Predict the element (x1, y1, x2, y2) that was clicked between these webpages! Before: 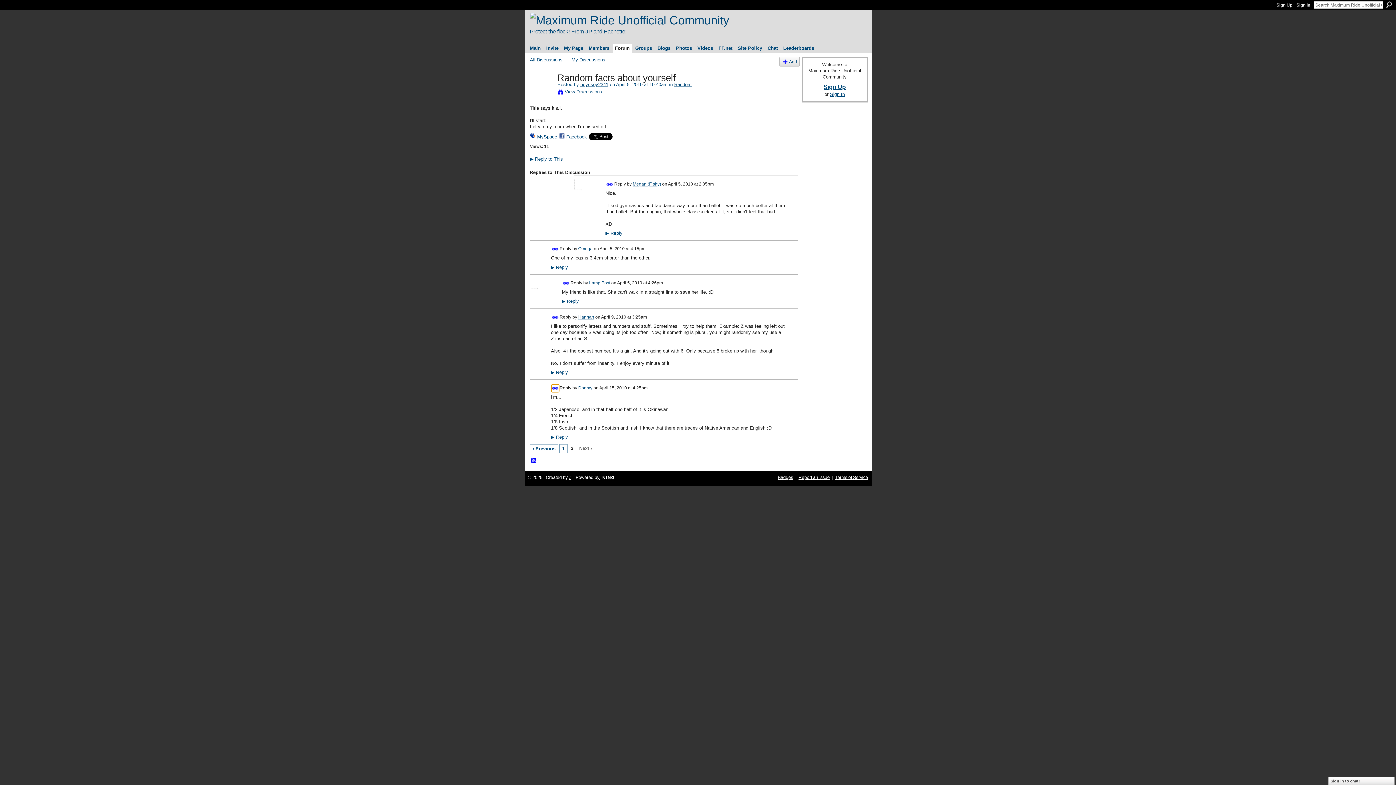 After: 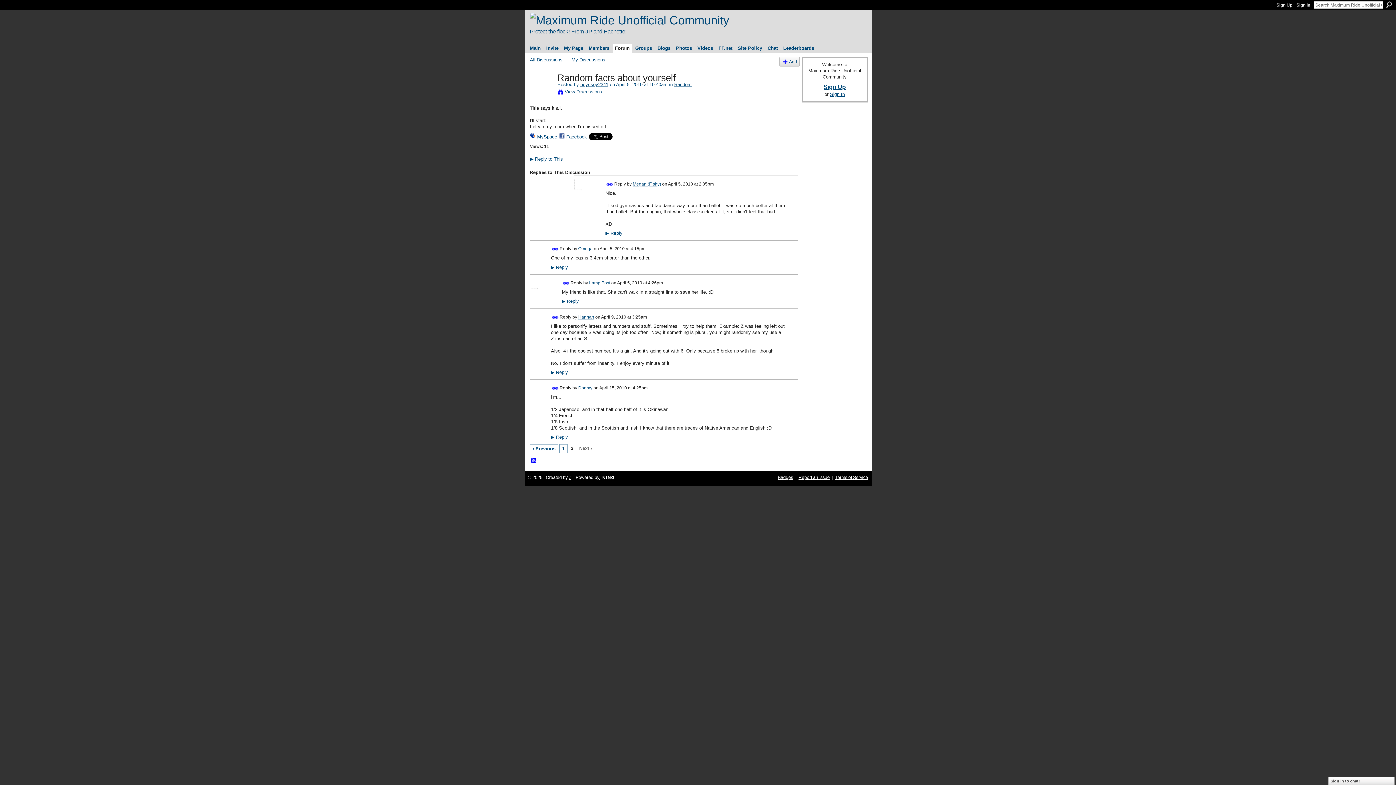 Action: bbox: (606, 181, 613, 187) label: Permalink